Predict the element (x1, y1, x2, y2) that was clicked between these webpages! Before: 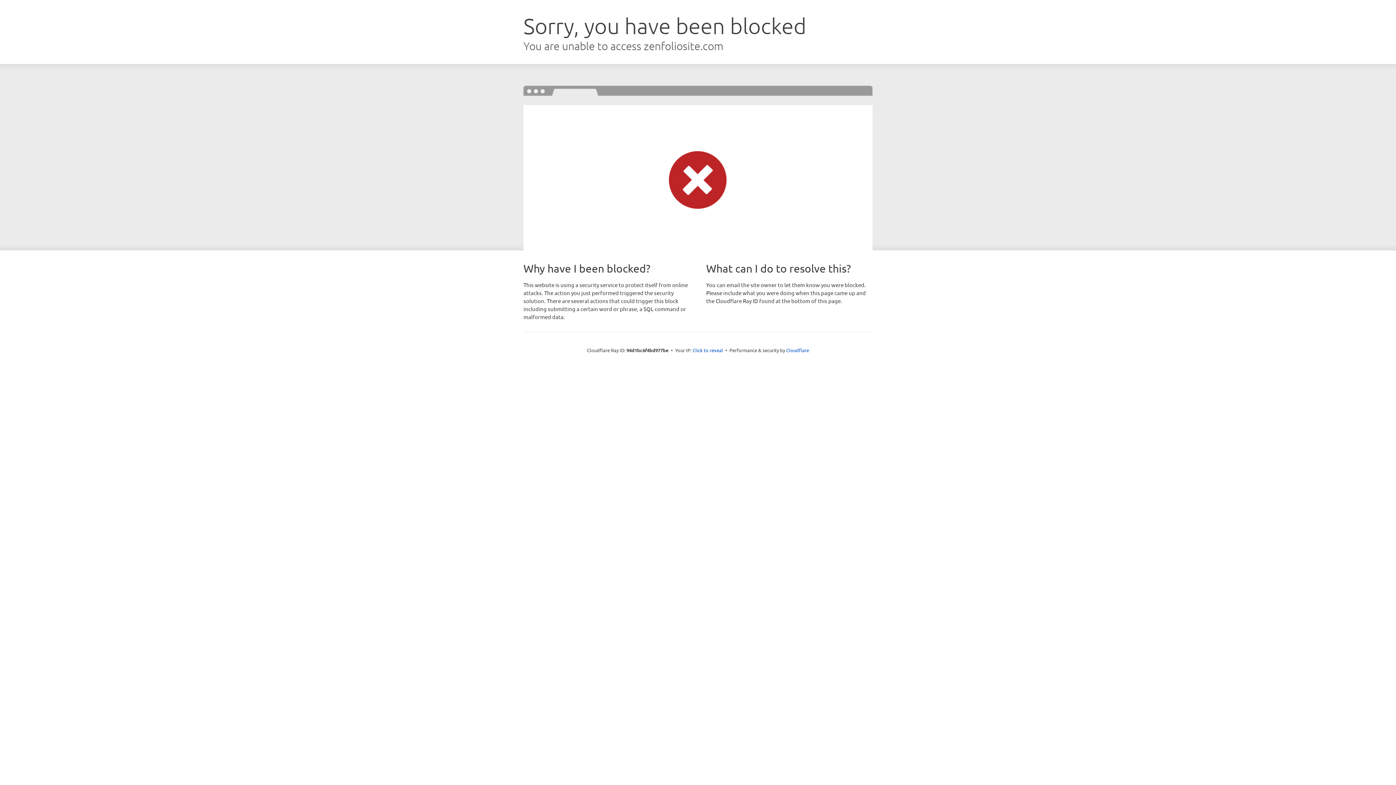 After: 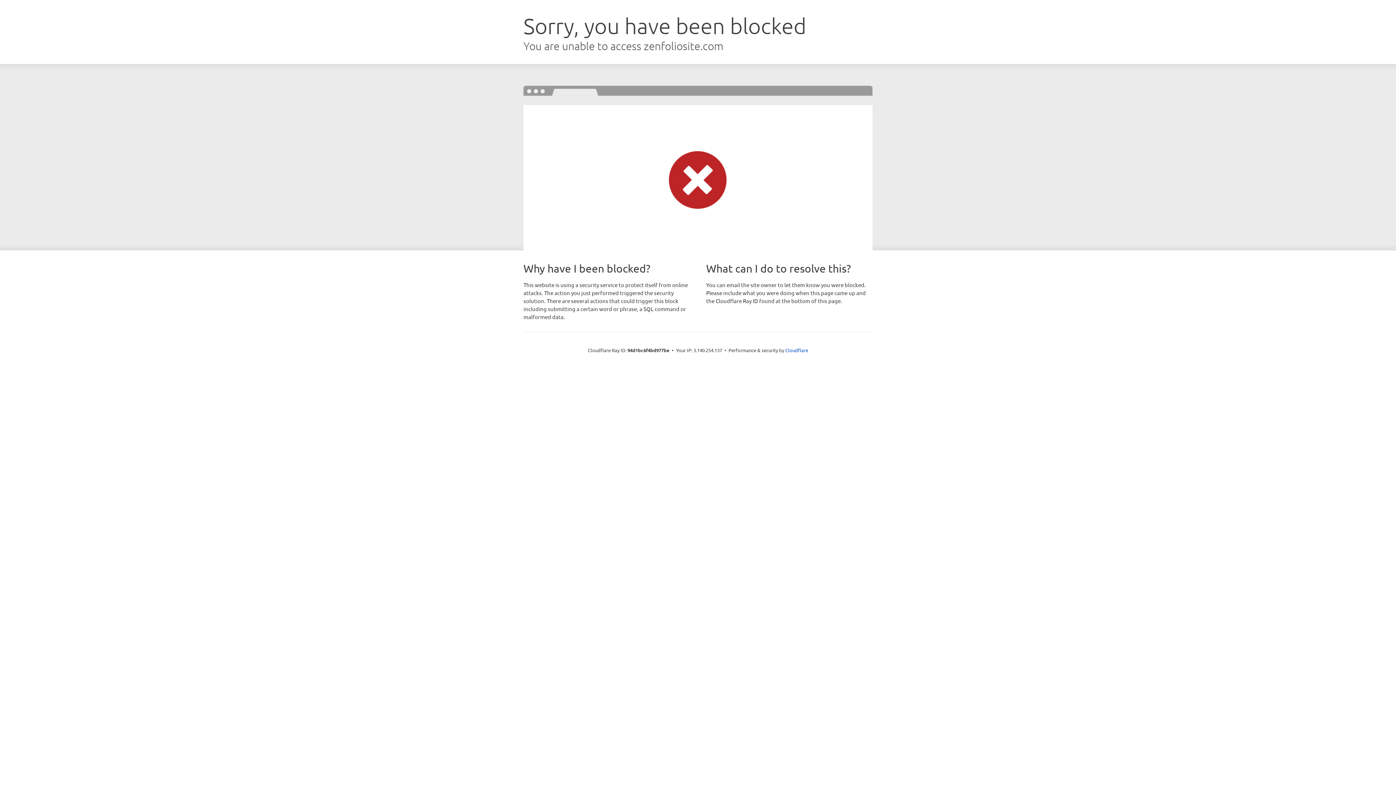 Action: bbox: (692, 346, 723, 353) label: Click to reveal